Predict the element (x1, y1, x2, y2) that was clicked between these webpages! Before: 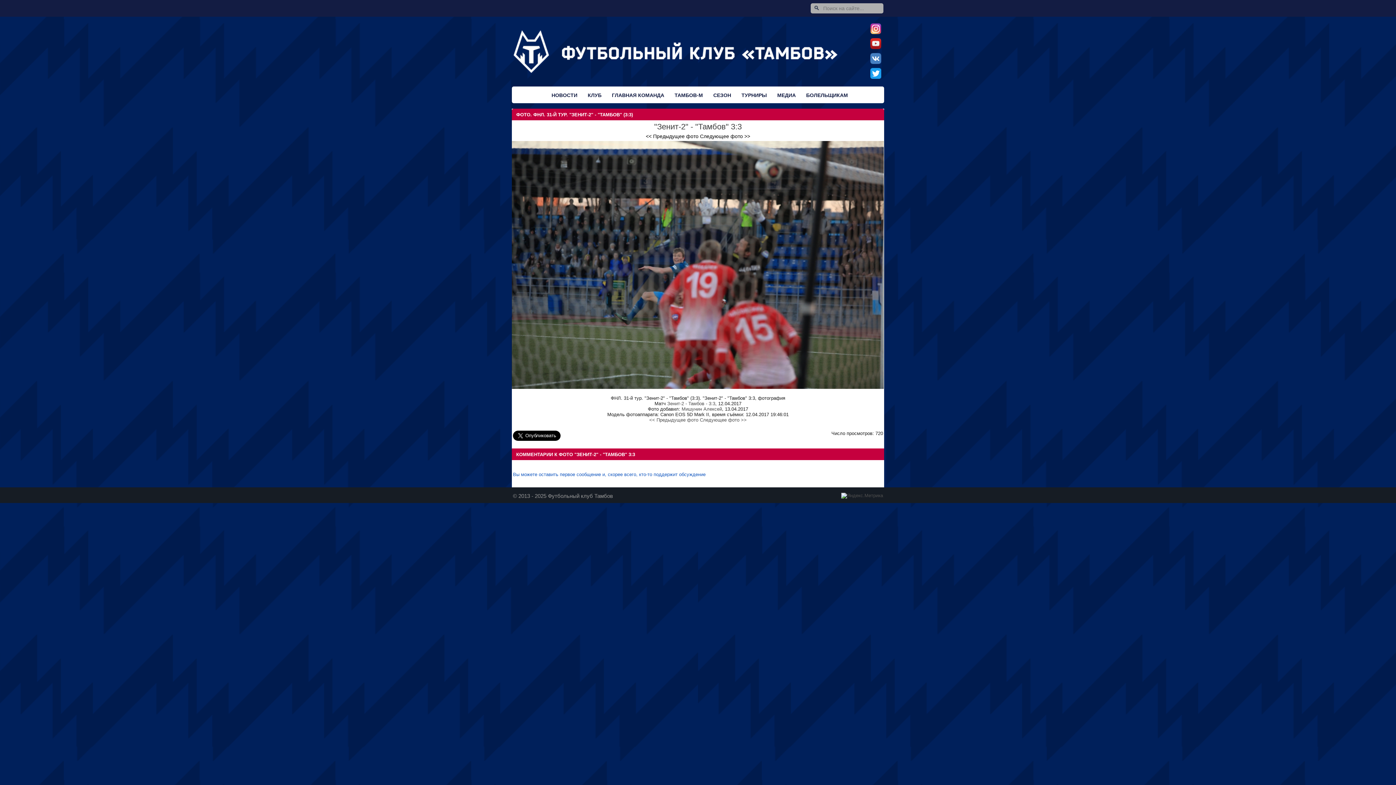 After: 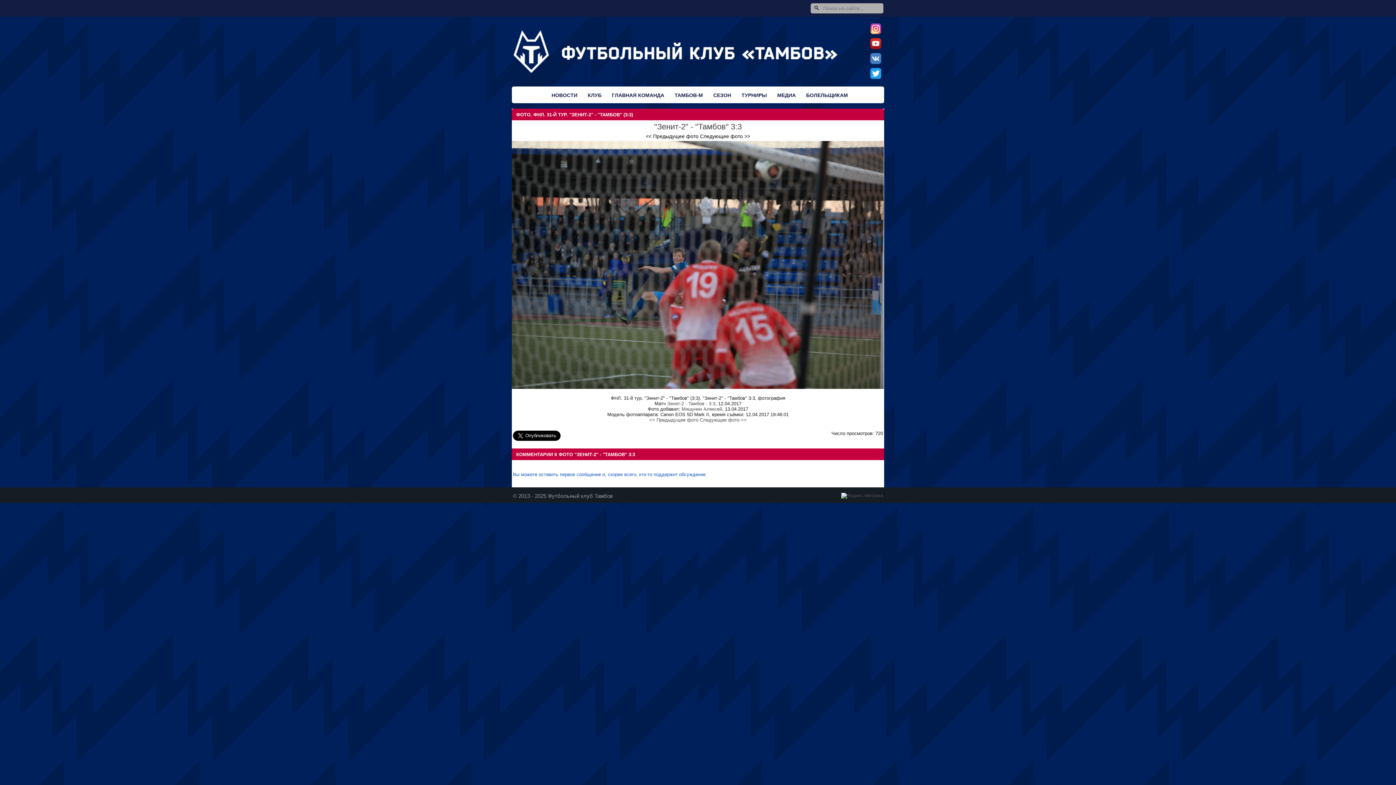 Action: bbox: (870, 61, 881, 66)